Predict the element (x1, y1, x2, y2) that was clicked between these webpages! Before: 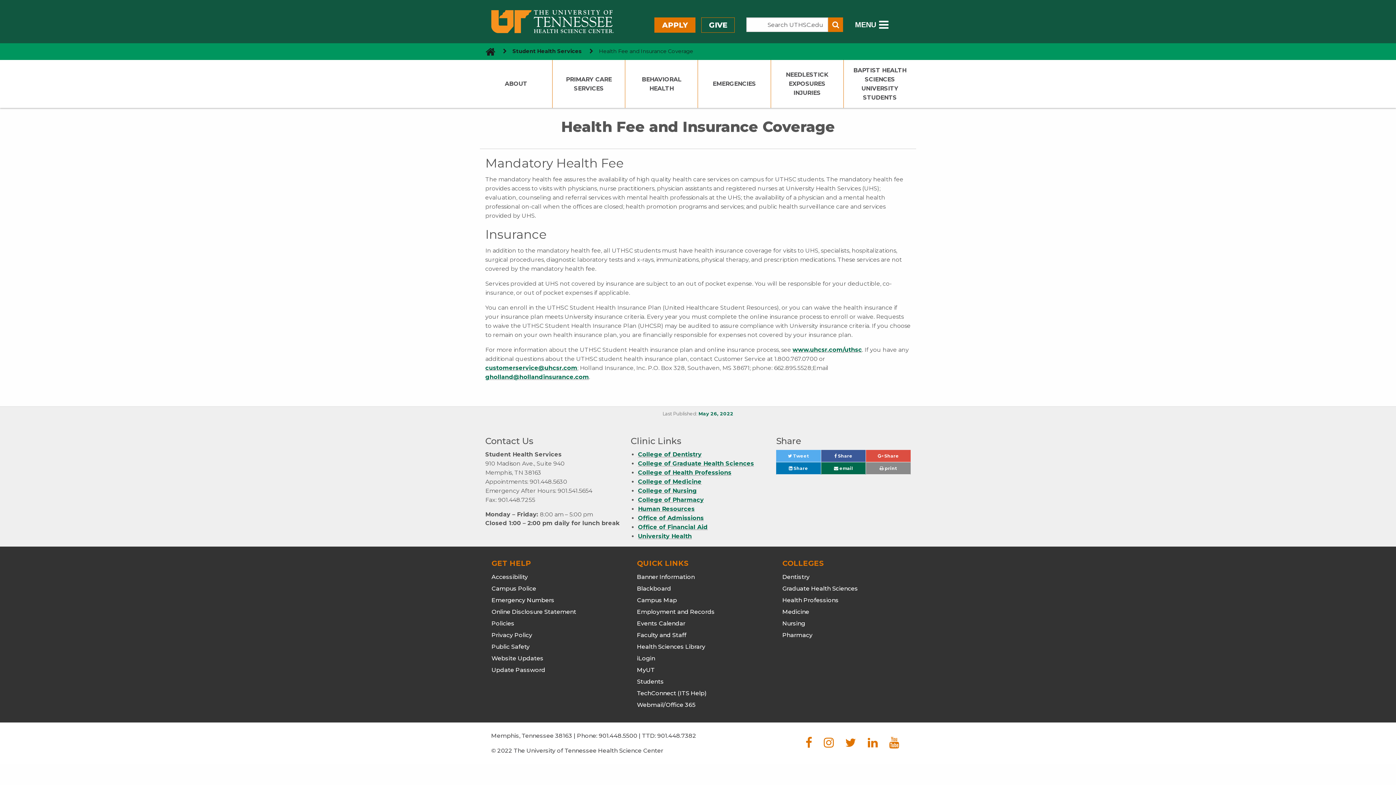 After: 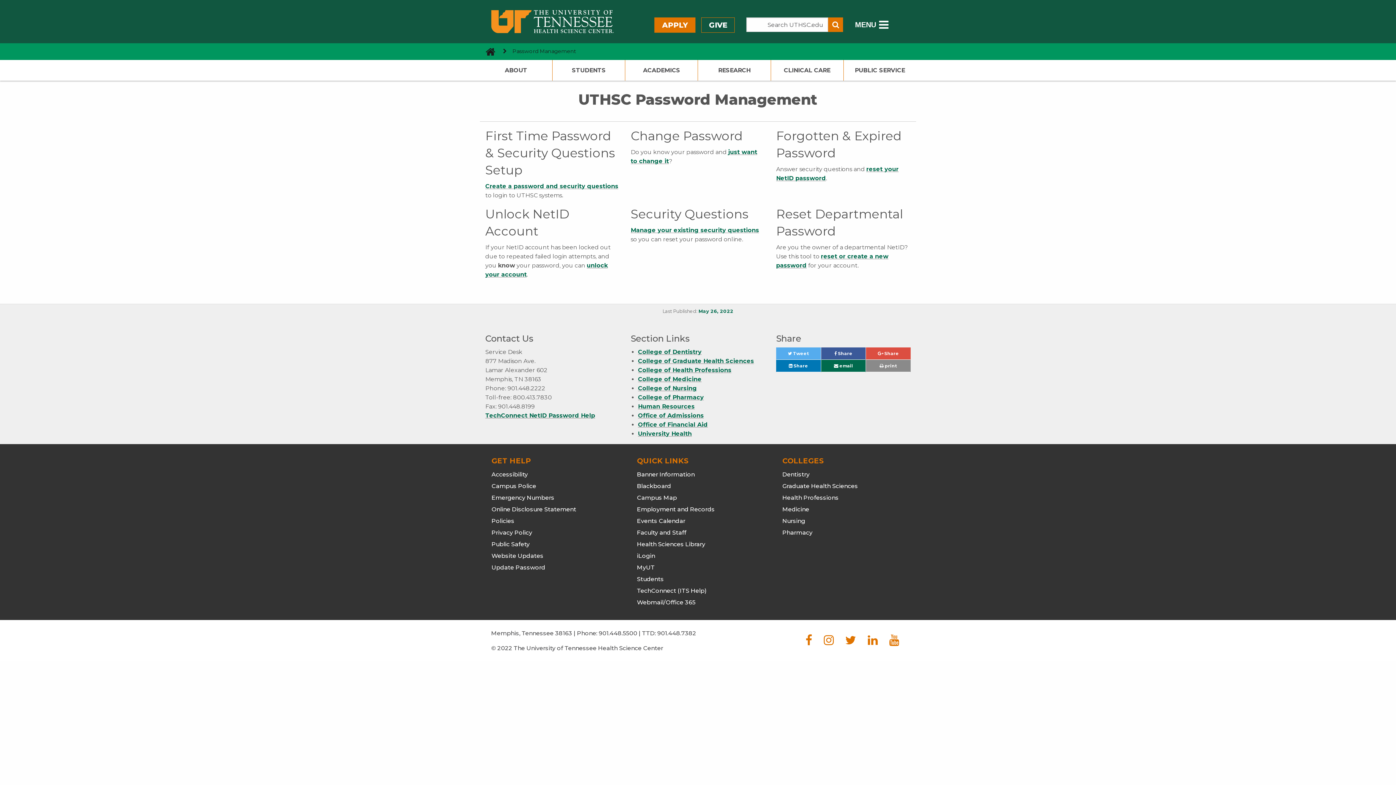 Action: bbox: (491, 666, 545, 673) label: Update Password